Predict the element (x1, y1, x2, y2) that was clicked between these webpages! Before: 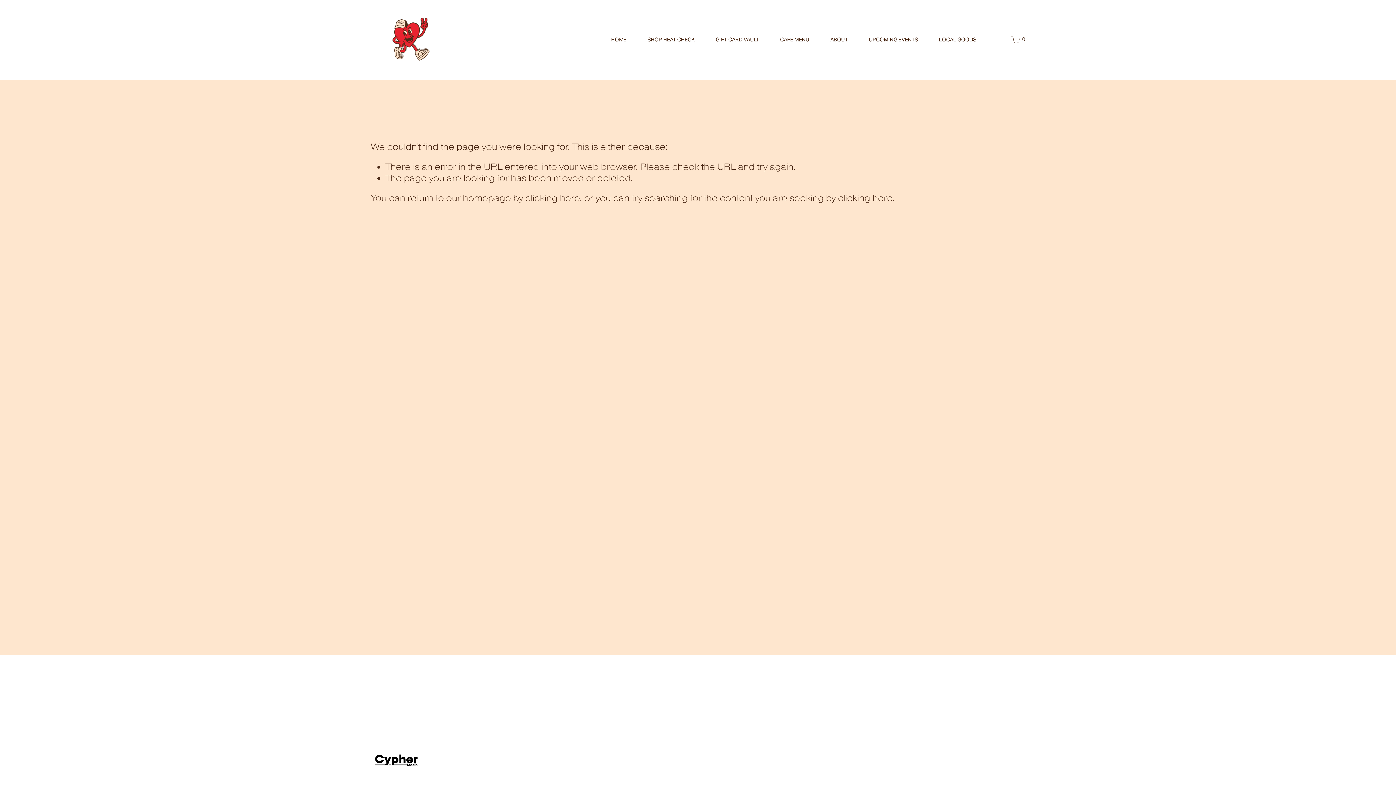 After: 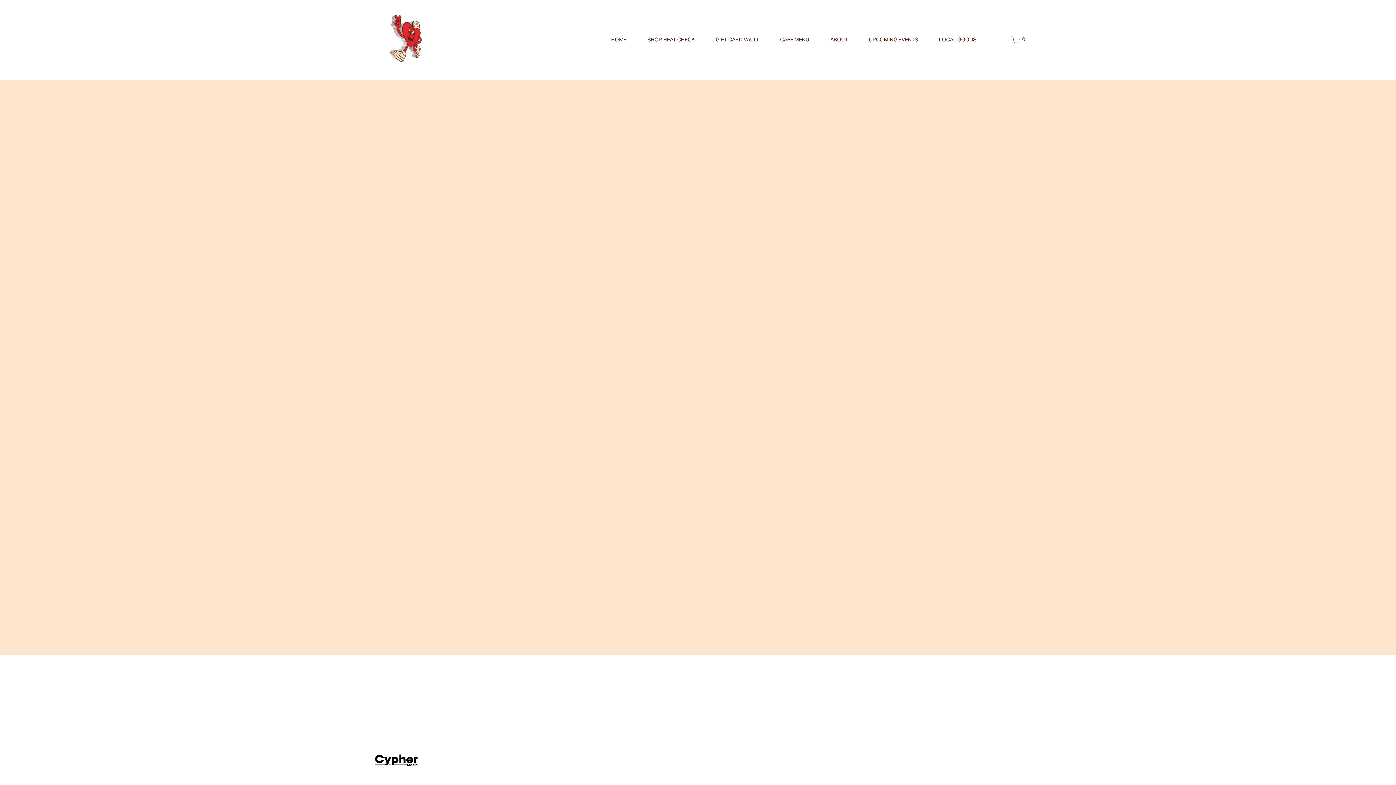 Action: bbox: (1011, 35, 1025, 44) label: 0